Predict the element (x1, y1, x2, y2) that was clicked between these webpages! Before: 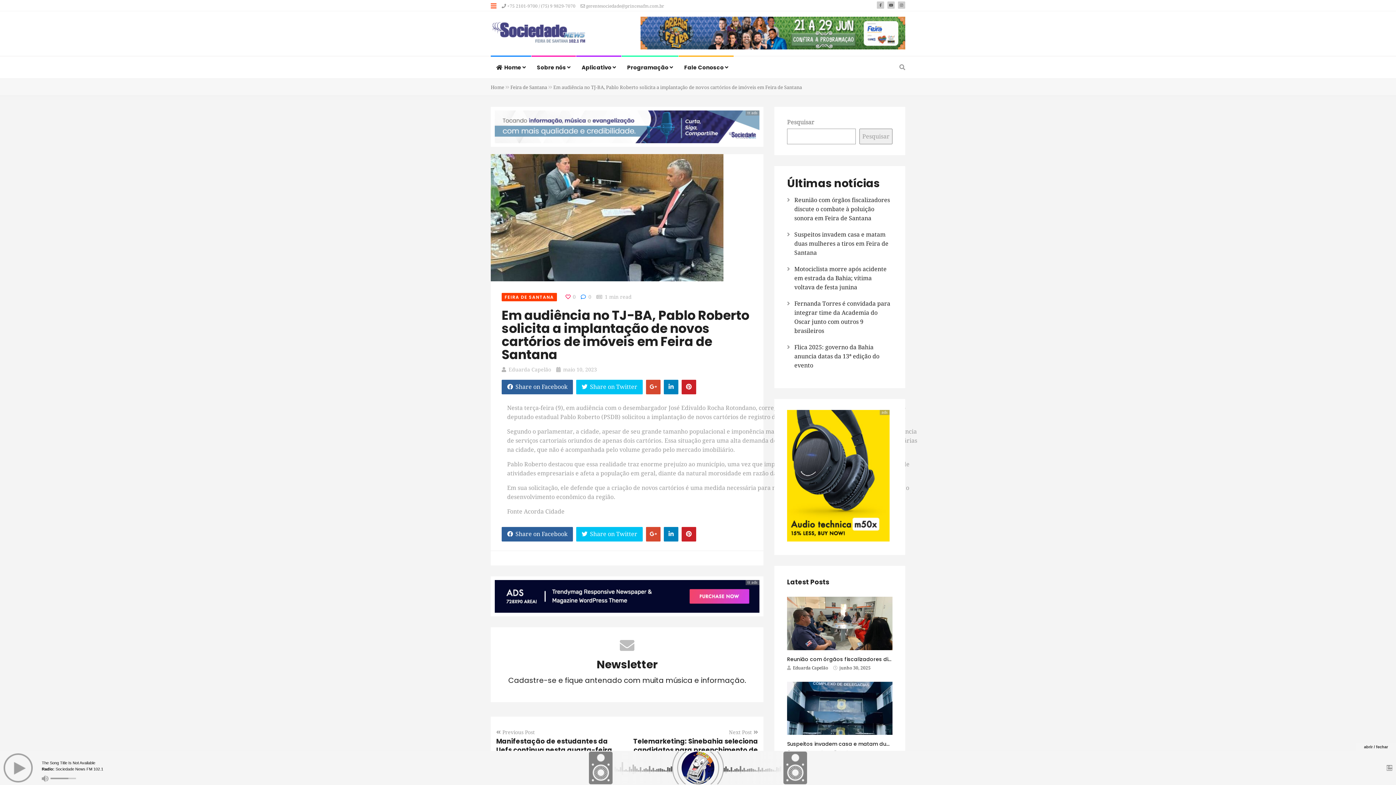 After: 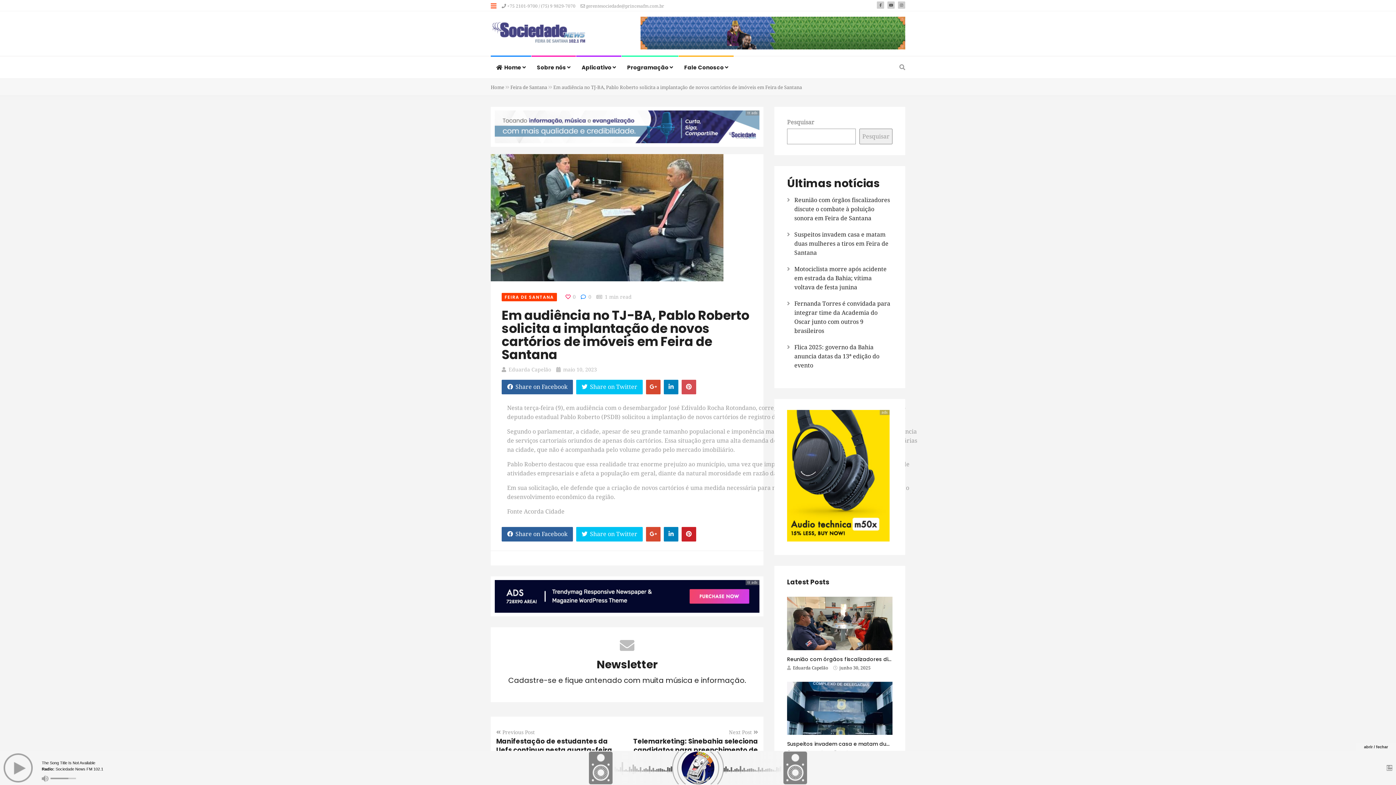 Action: bbox: (681, 380, 696, 394)